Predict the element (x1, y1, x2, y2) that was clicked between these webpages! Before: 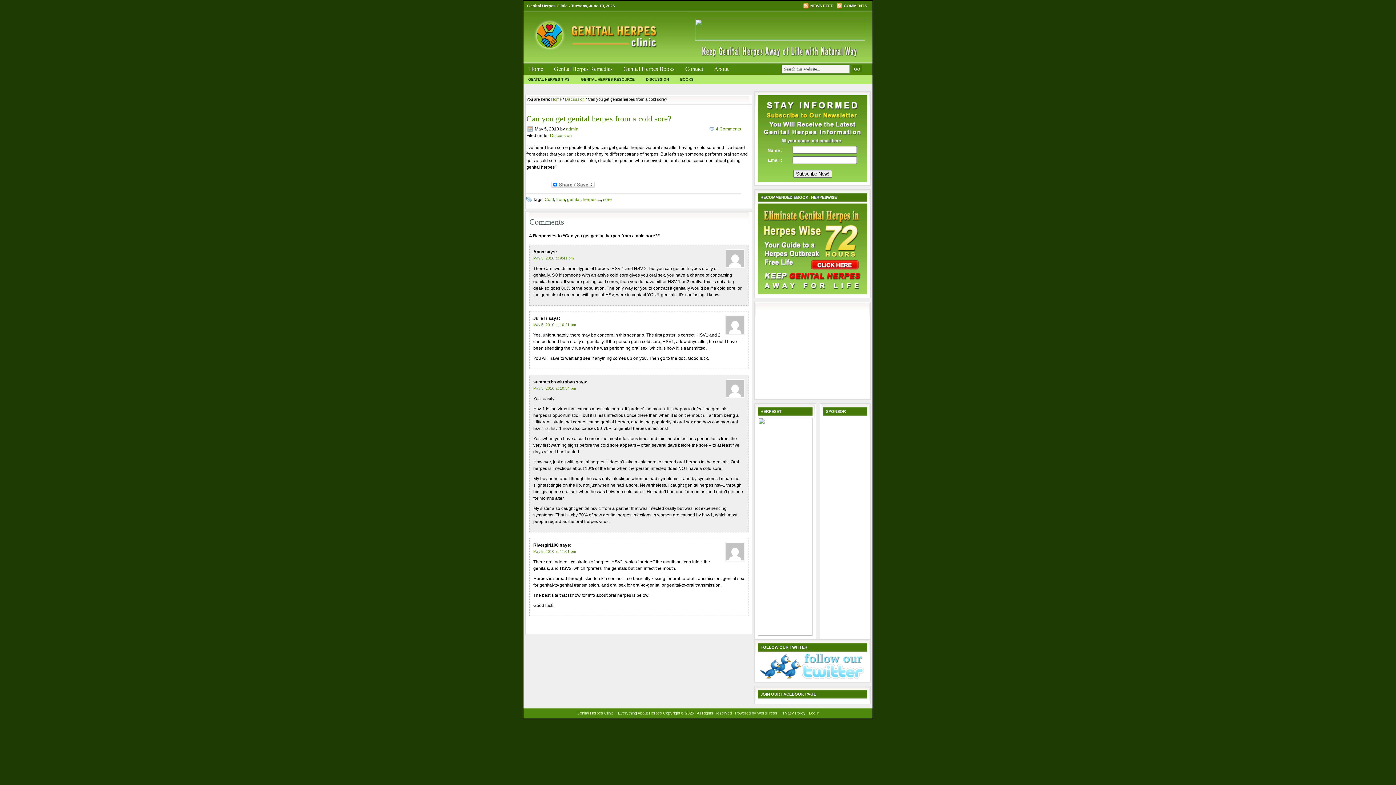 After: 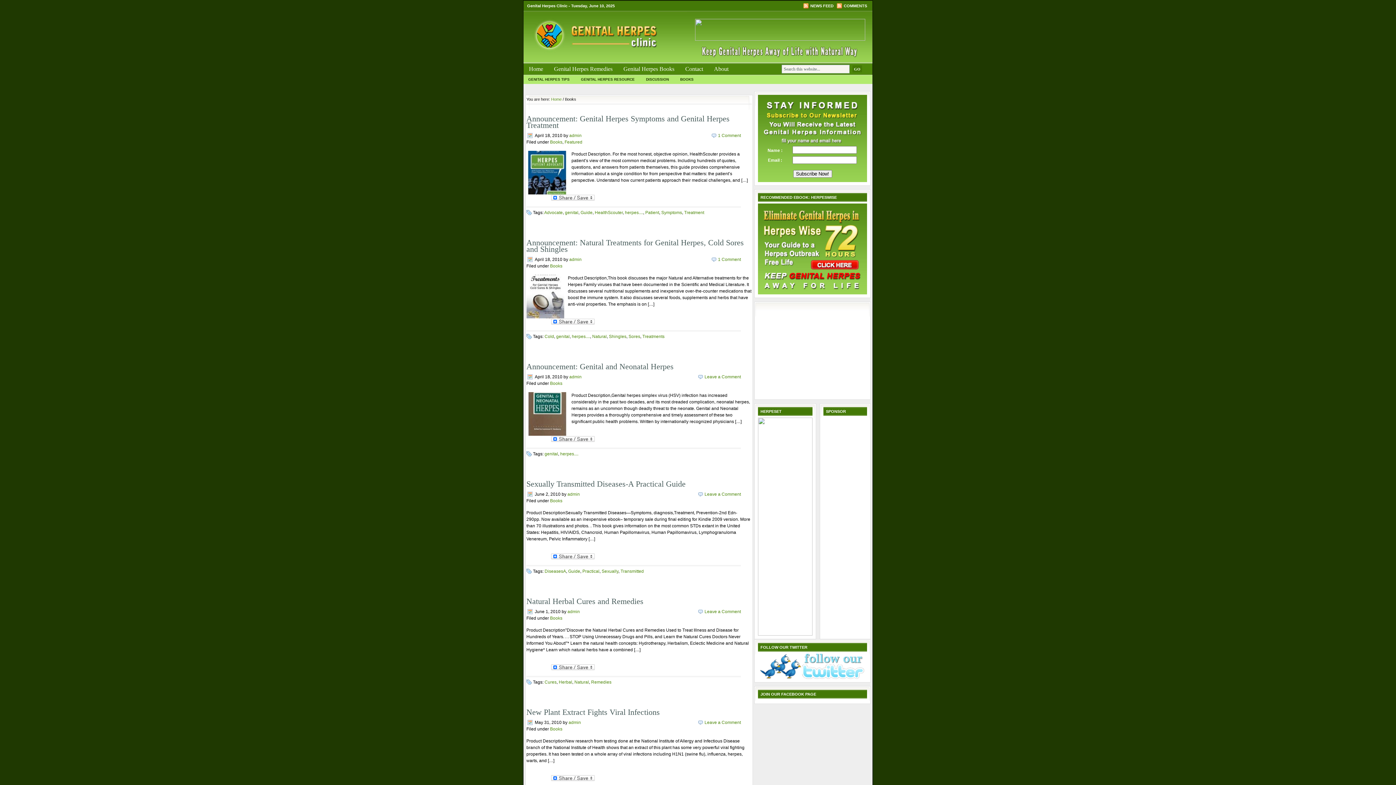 Action: bbox: (675, 75, 698, 83) label: BOOKS